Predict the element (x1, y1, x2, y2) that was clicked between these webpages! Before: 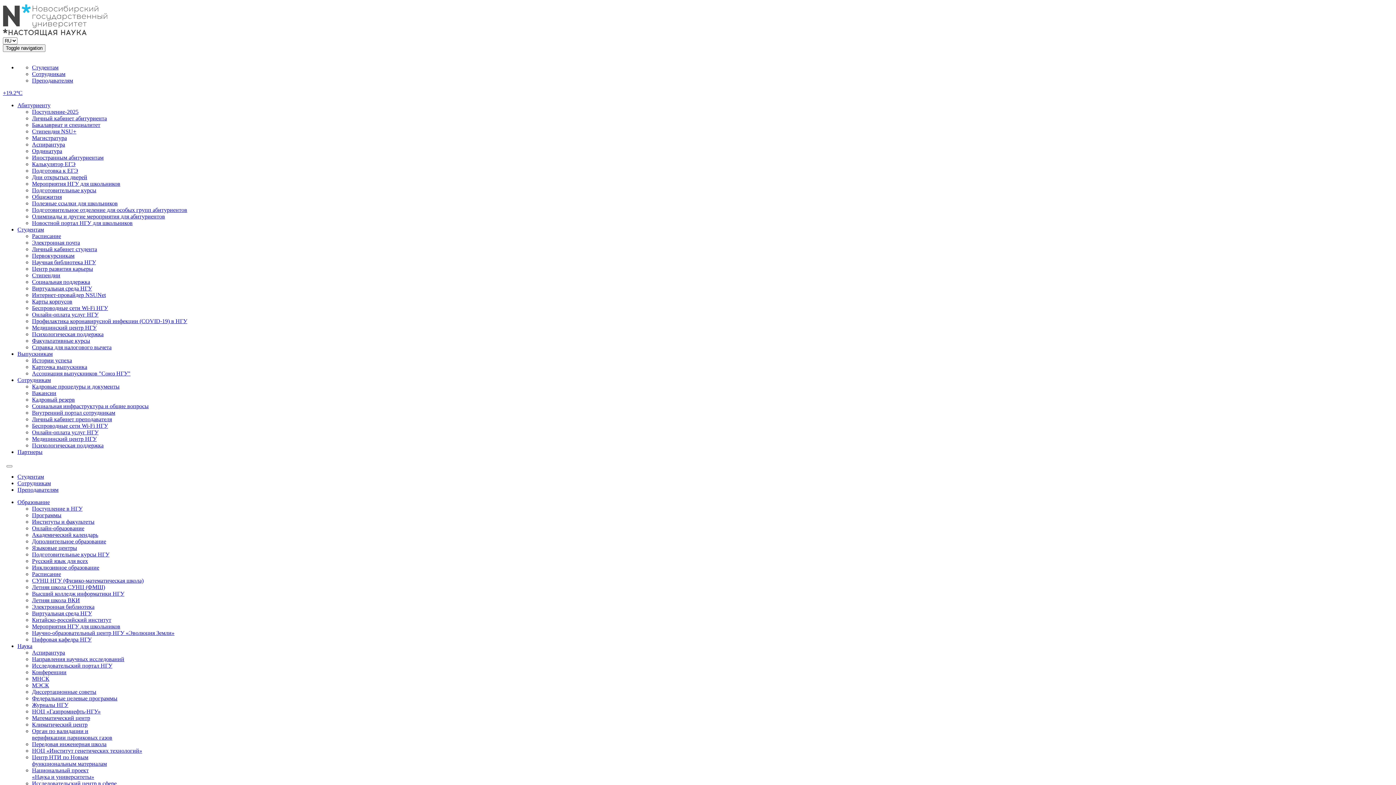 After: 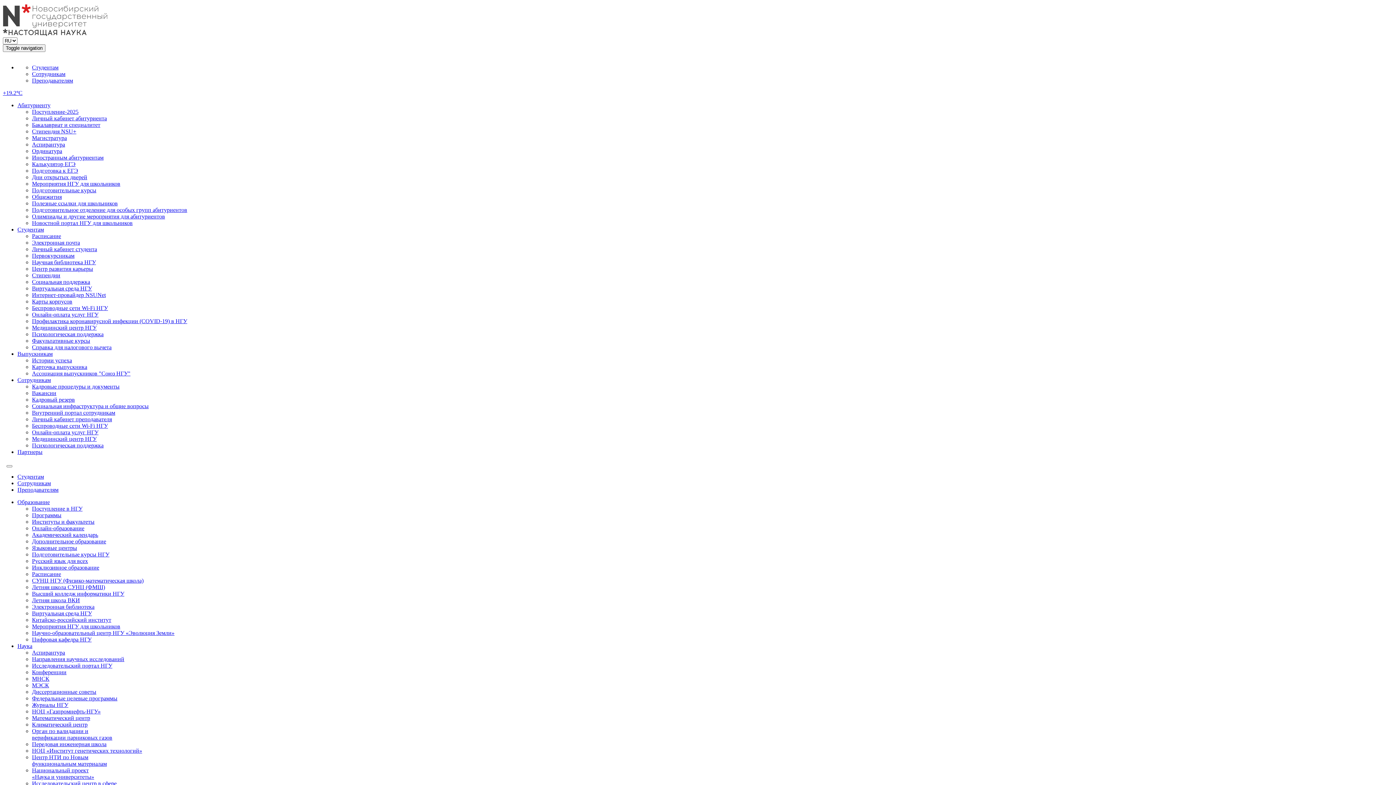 Action: label: Социальная инфраструктура и общие вопросы bbox: (32, 403, 148, 409)